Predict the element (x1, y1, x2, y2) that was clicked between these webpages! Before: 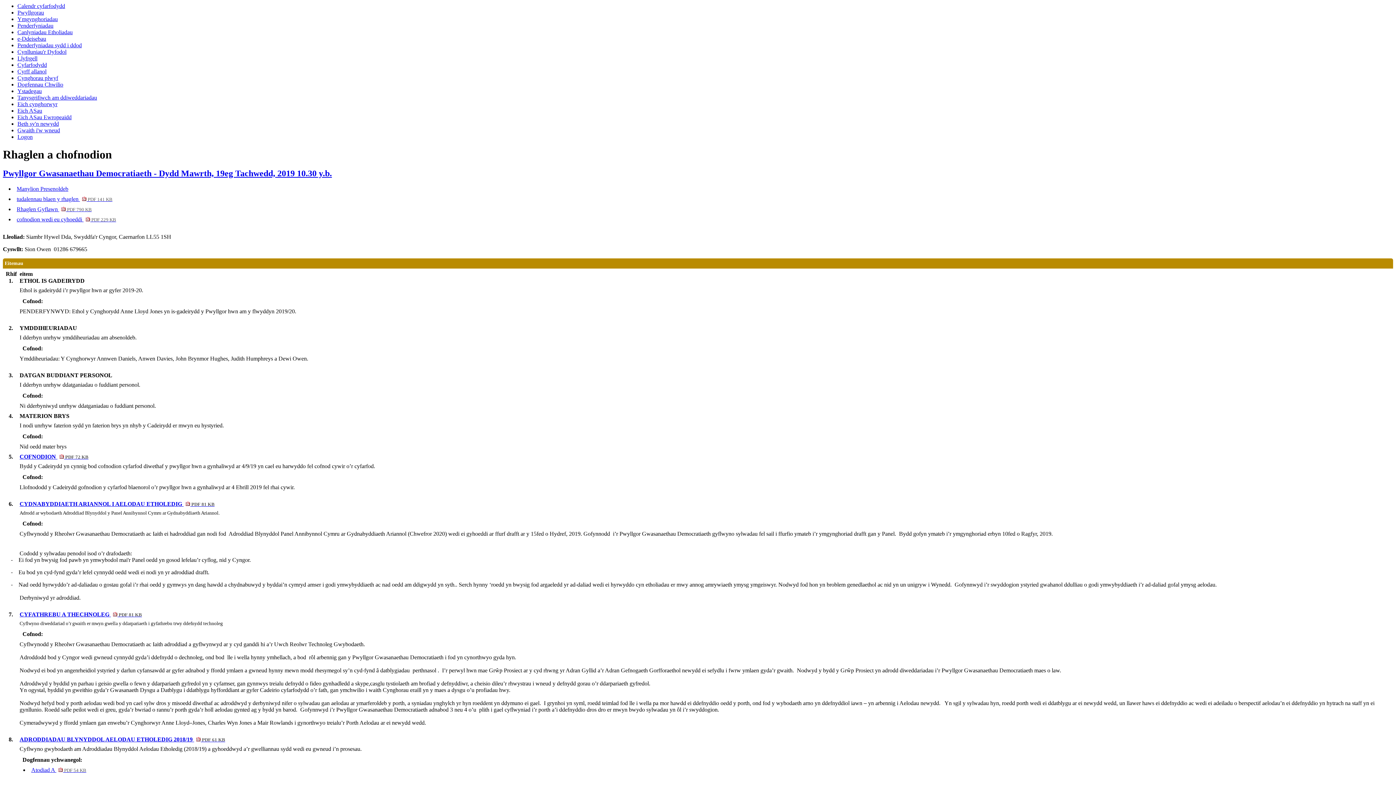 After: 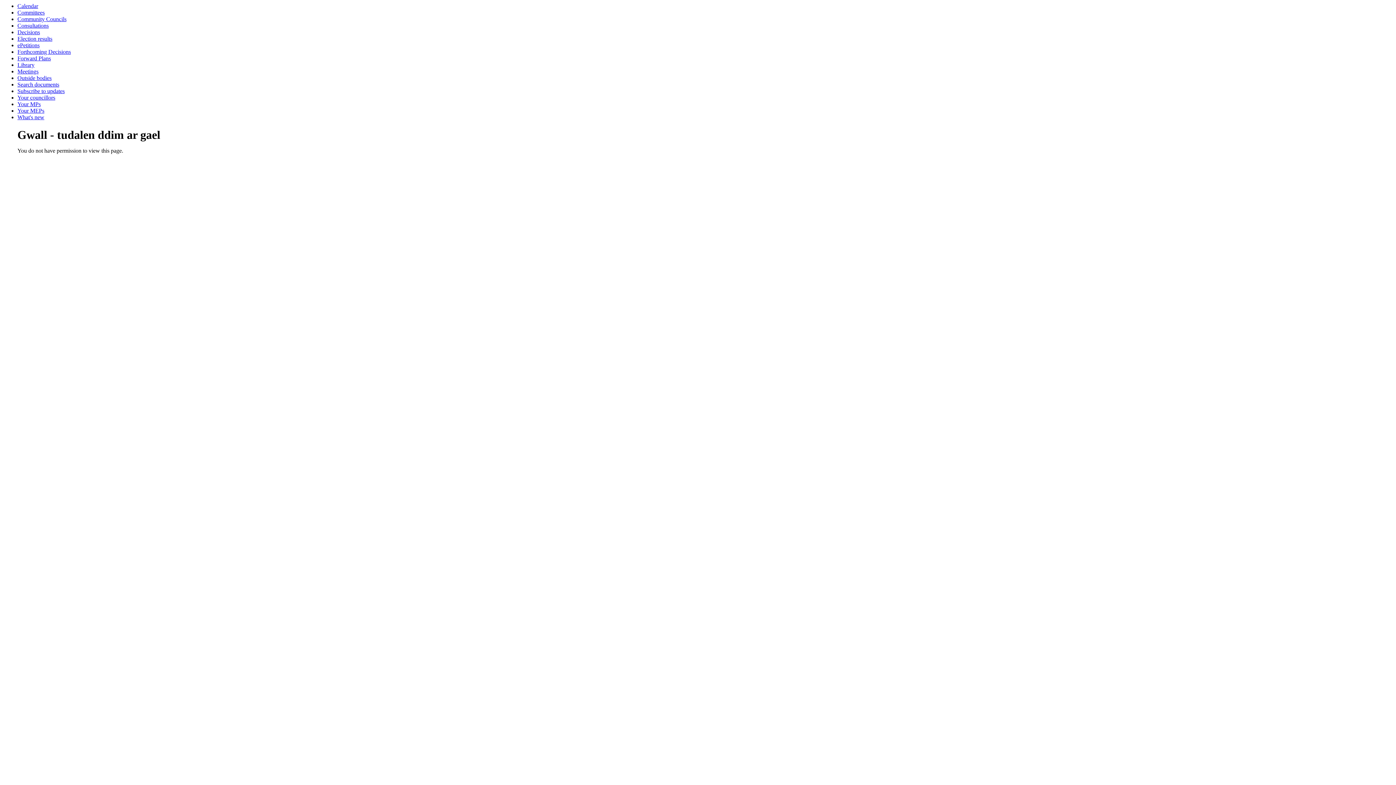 Action: bbox: (17, 88, 41, 94) label: Ystadegau